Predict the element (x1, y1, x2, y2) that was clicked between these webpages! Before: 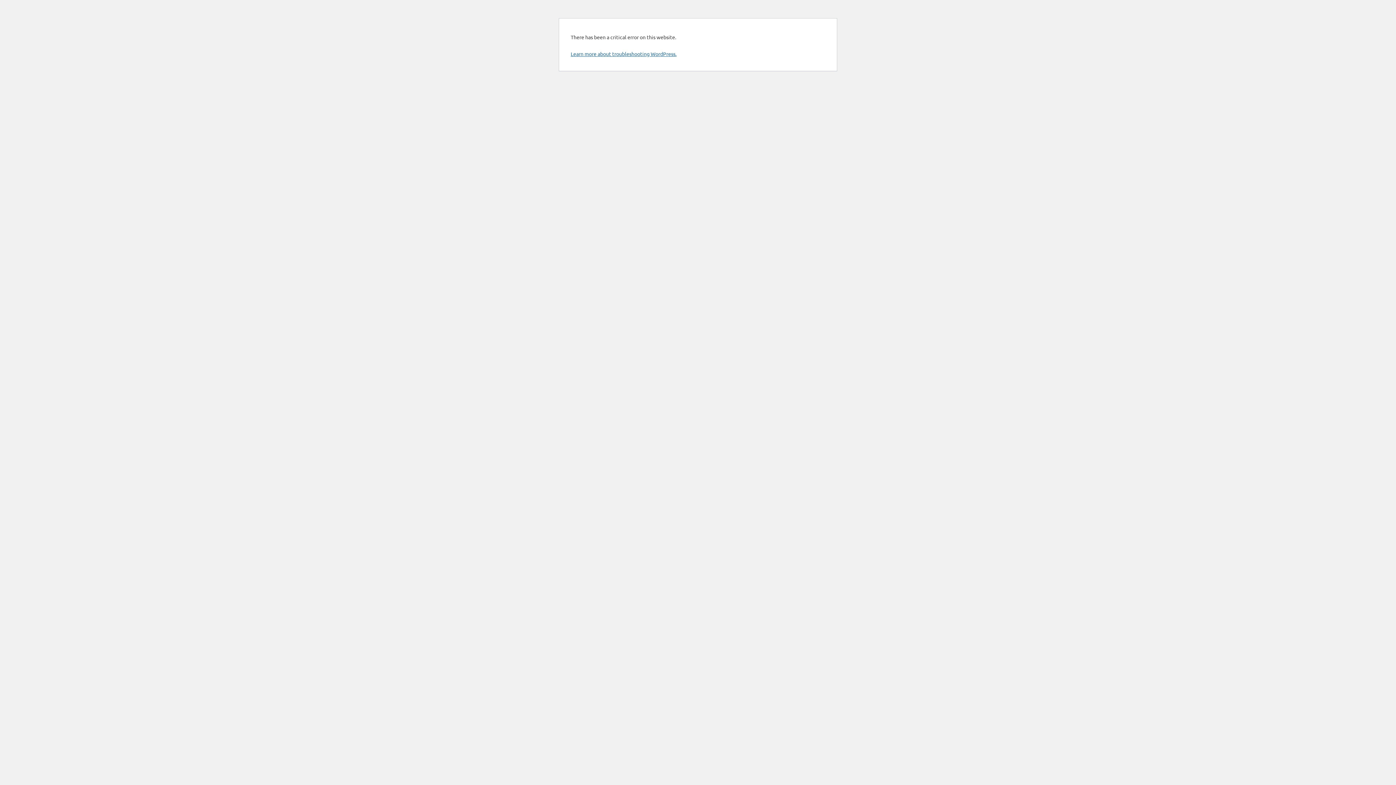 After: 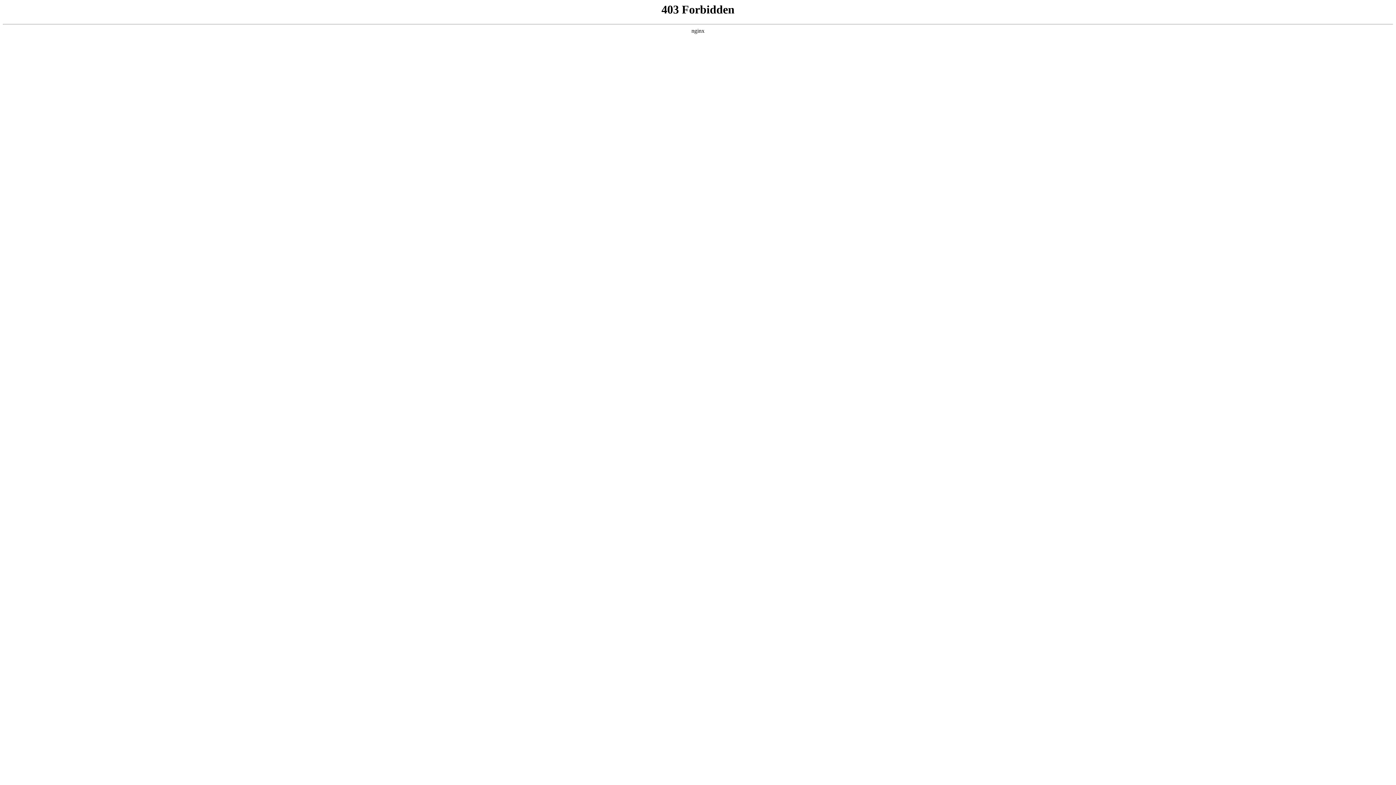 Action: bbox: (570, 50, 676, 57) label: Learn more about troubleshooting WordPress.